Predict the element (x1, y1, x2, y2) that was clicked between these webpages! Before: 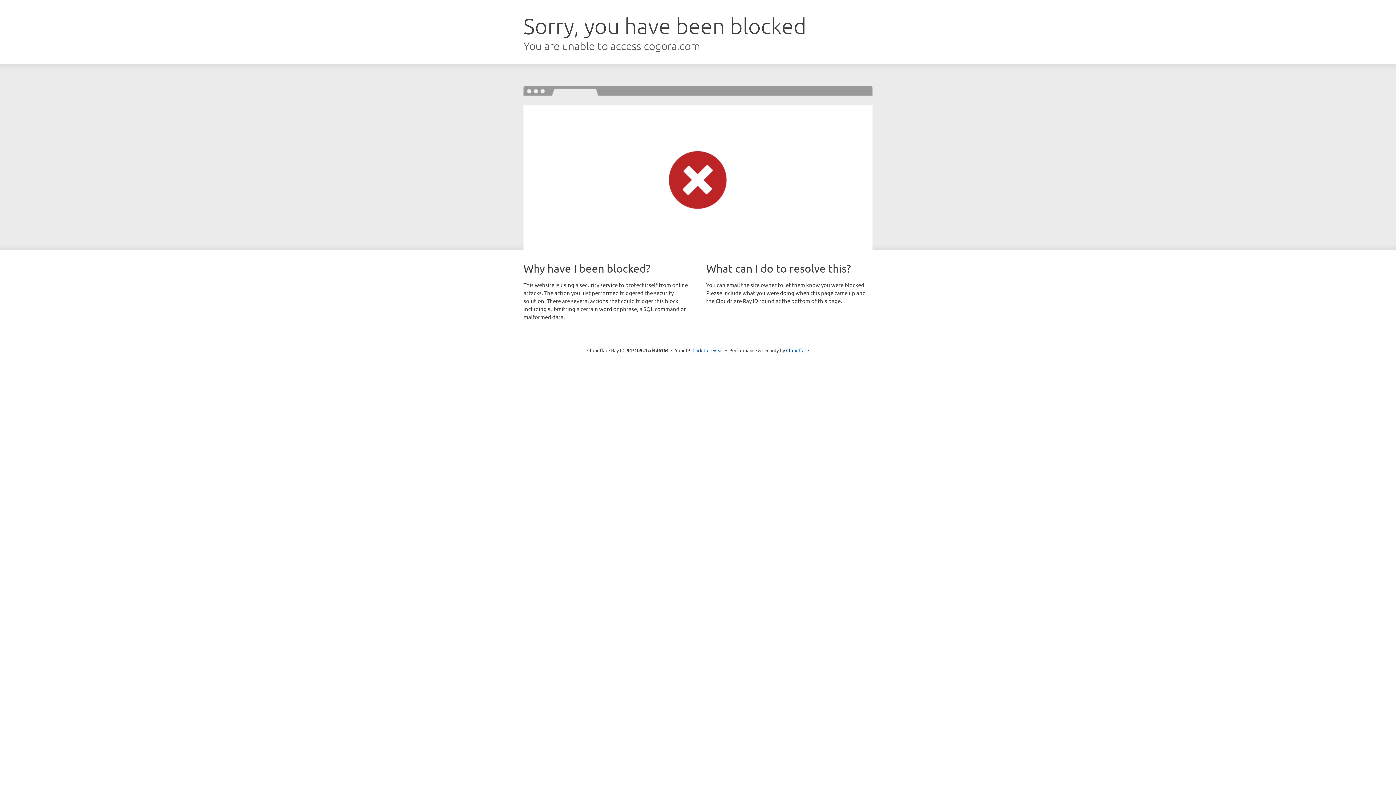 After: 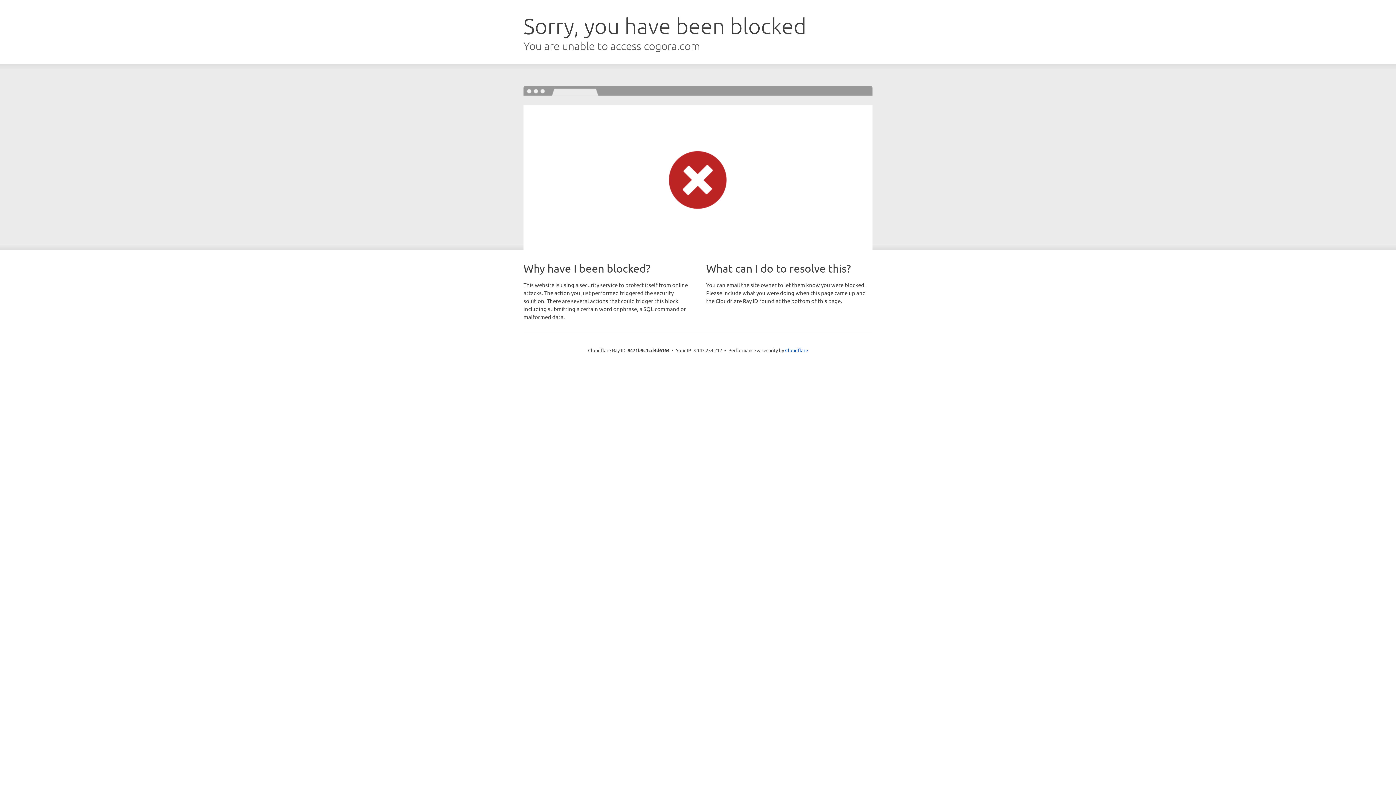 Action: label: Click to reveal bbox: (692, 346, 723, 353)